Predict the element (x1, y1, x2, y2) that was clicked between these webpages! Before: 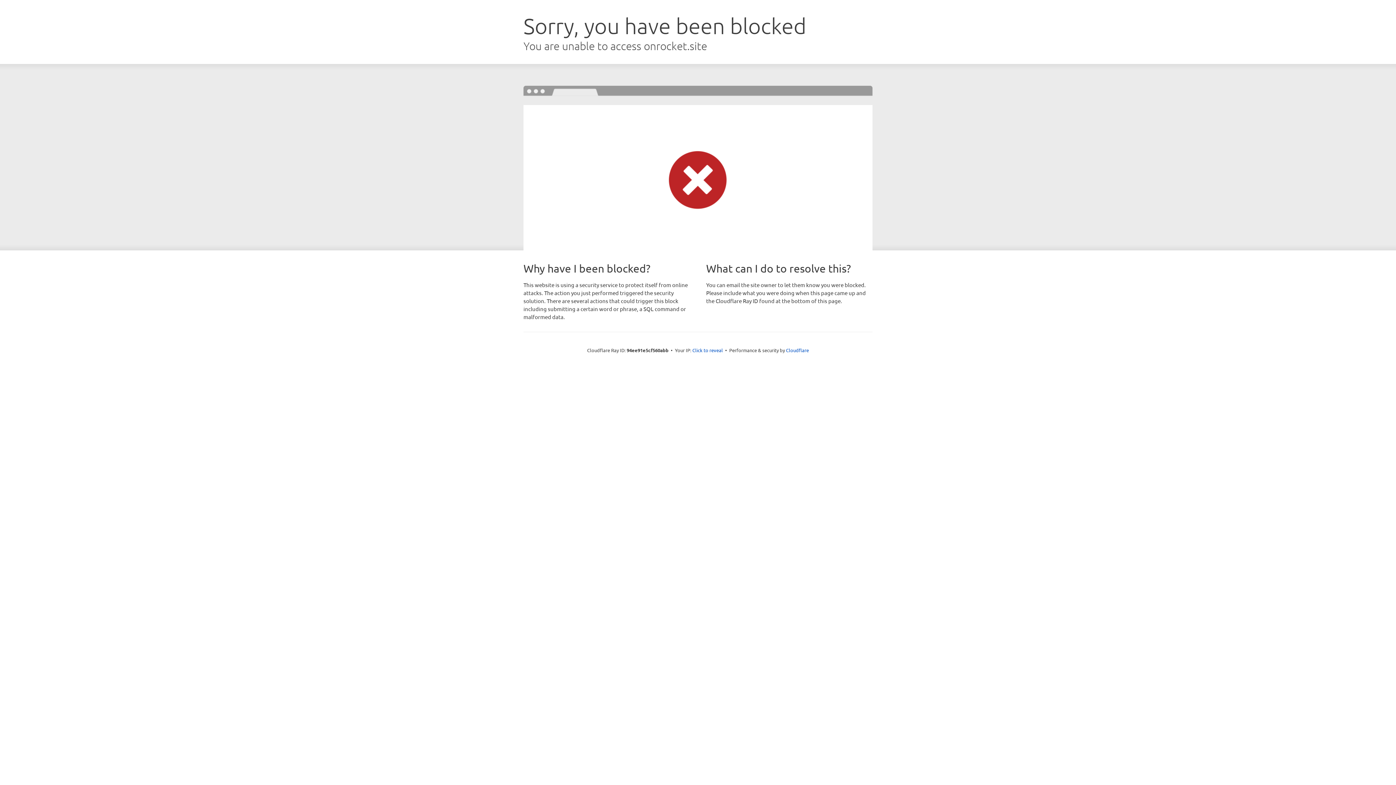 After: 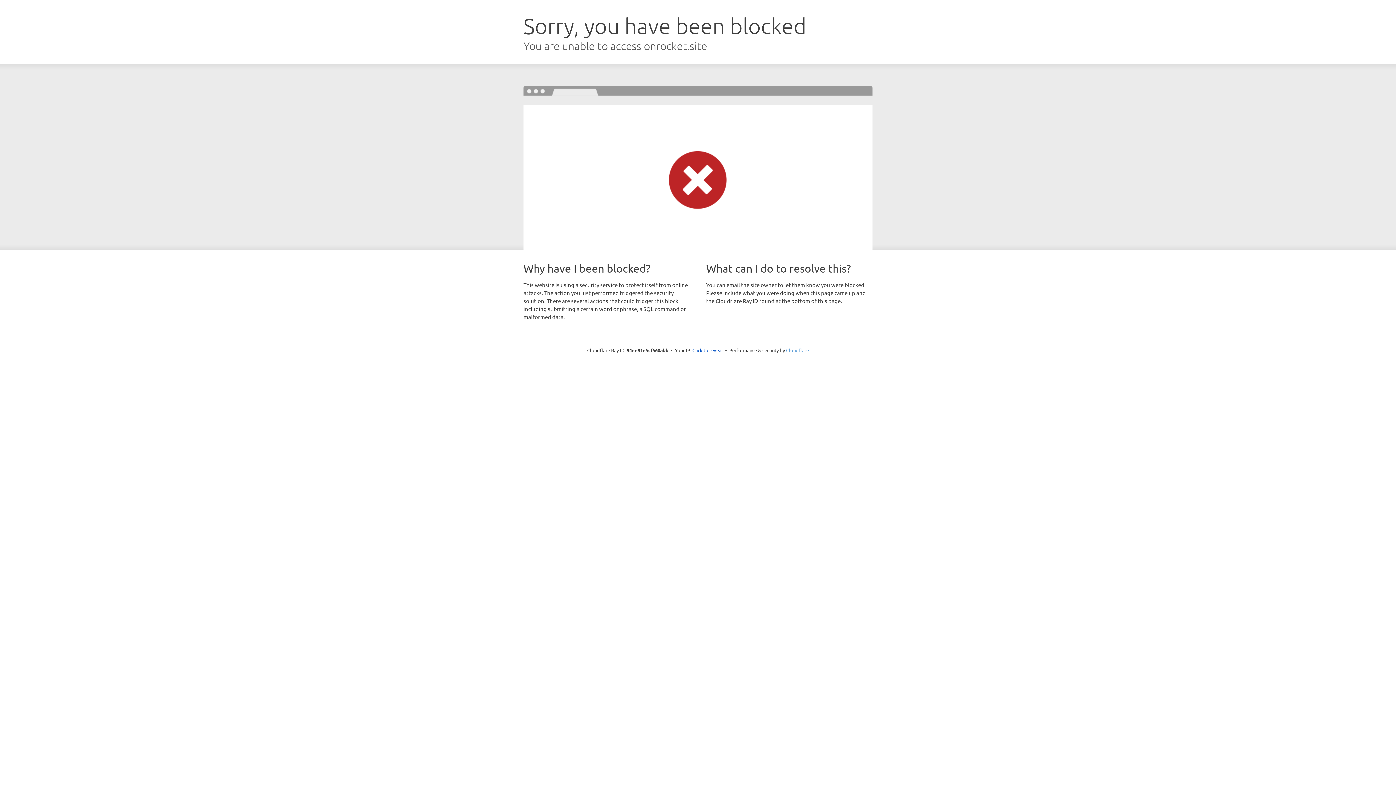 Action: bbox: (786, 347, 809, 353) label: Cloudflare